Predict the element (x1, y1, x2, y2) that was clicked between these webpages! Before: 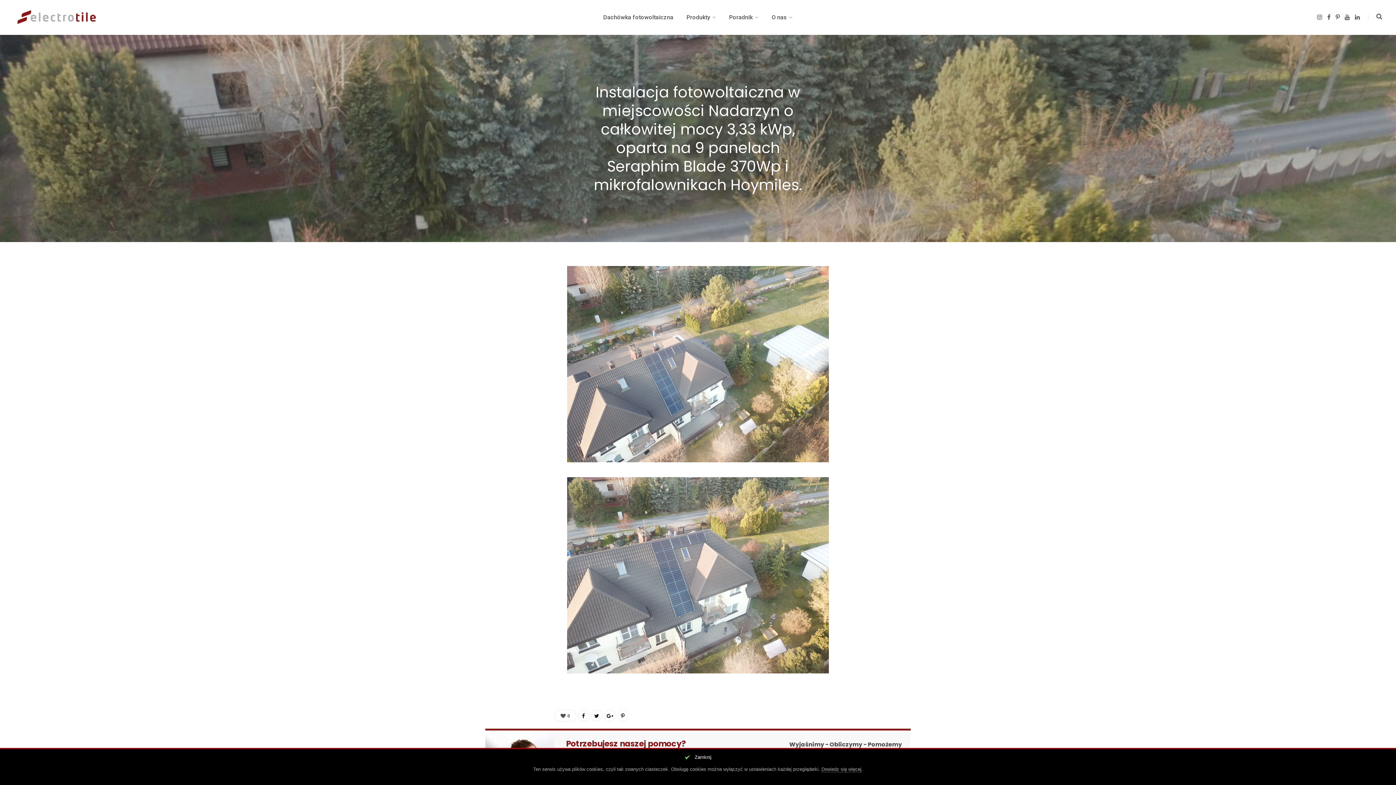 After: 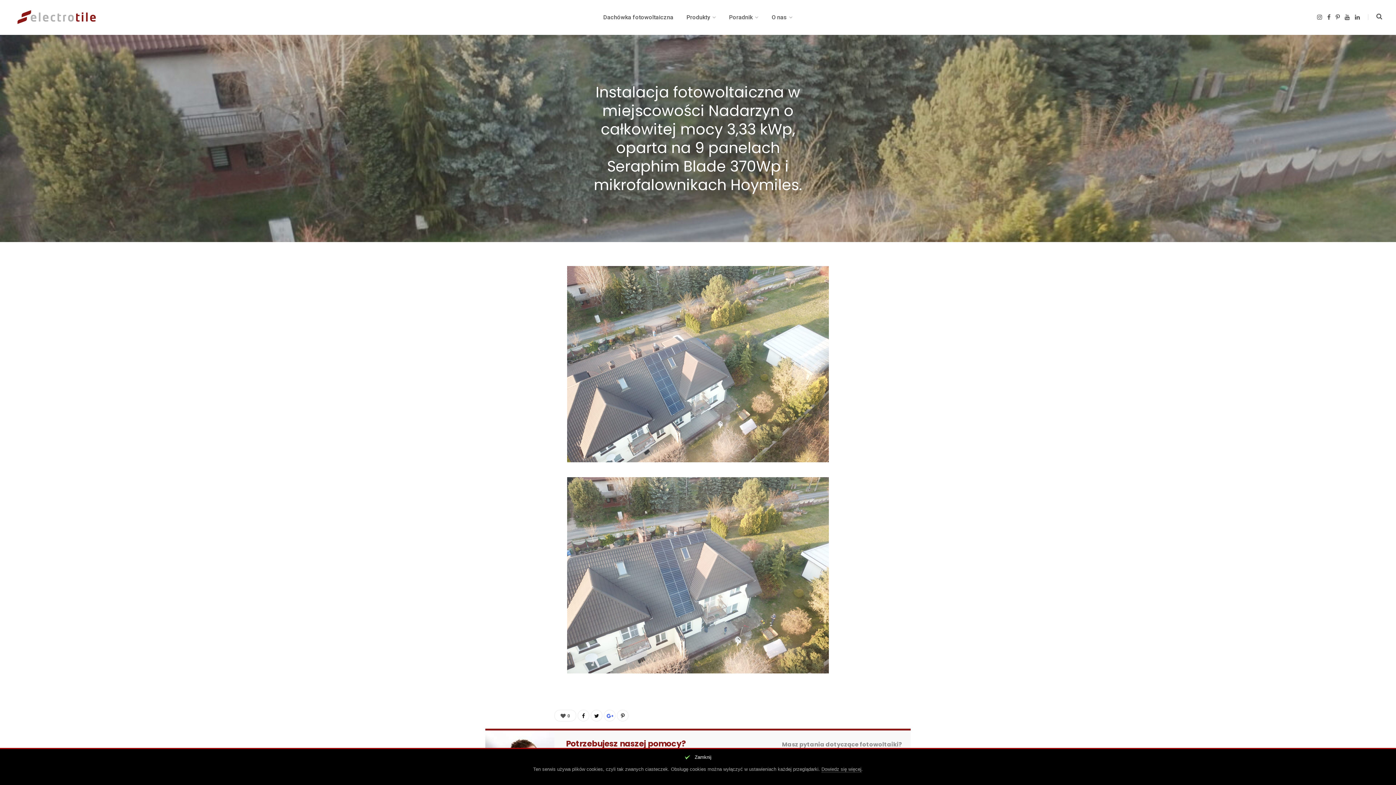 Action: bbox: (604, 710, 615, 721)